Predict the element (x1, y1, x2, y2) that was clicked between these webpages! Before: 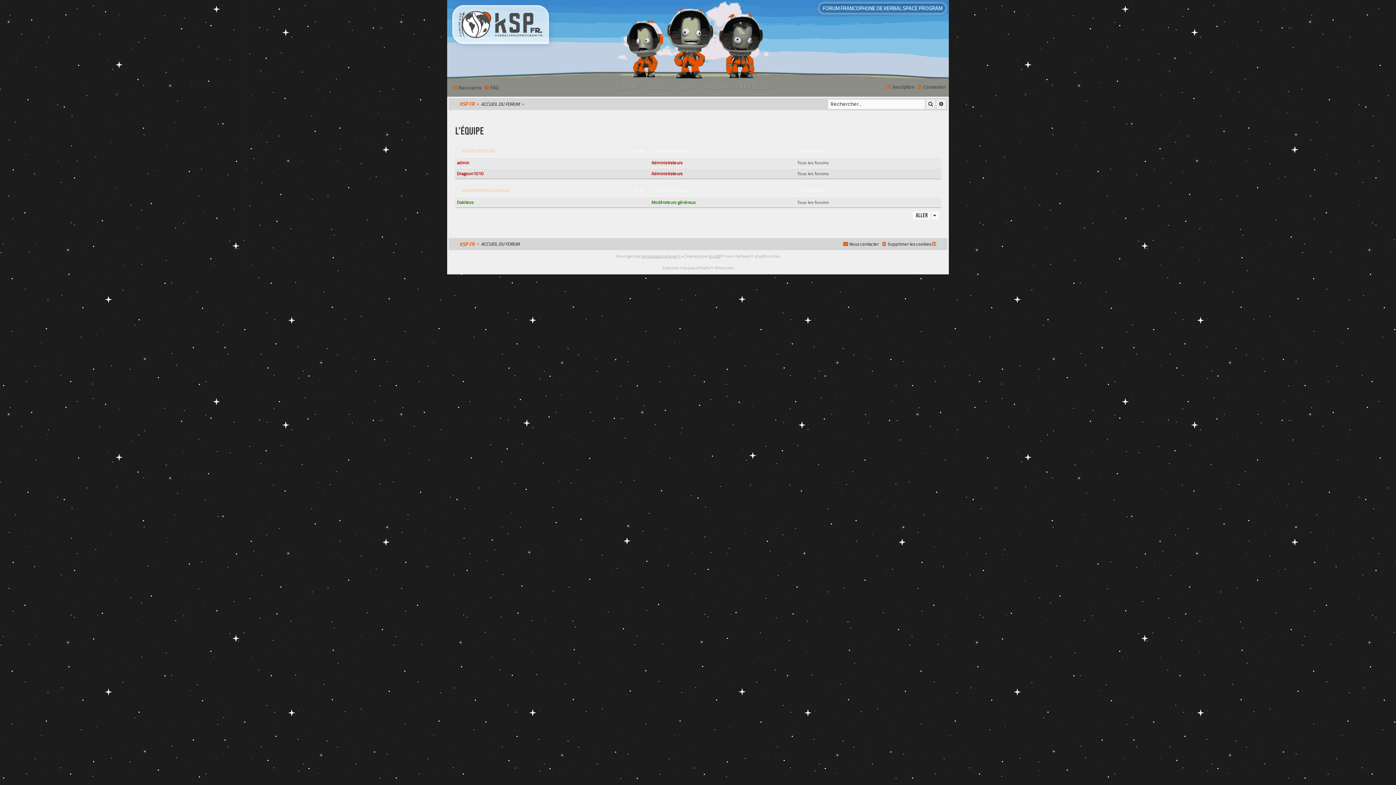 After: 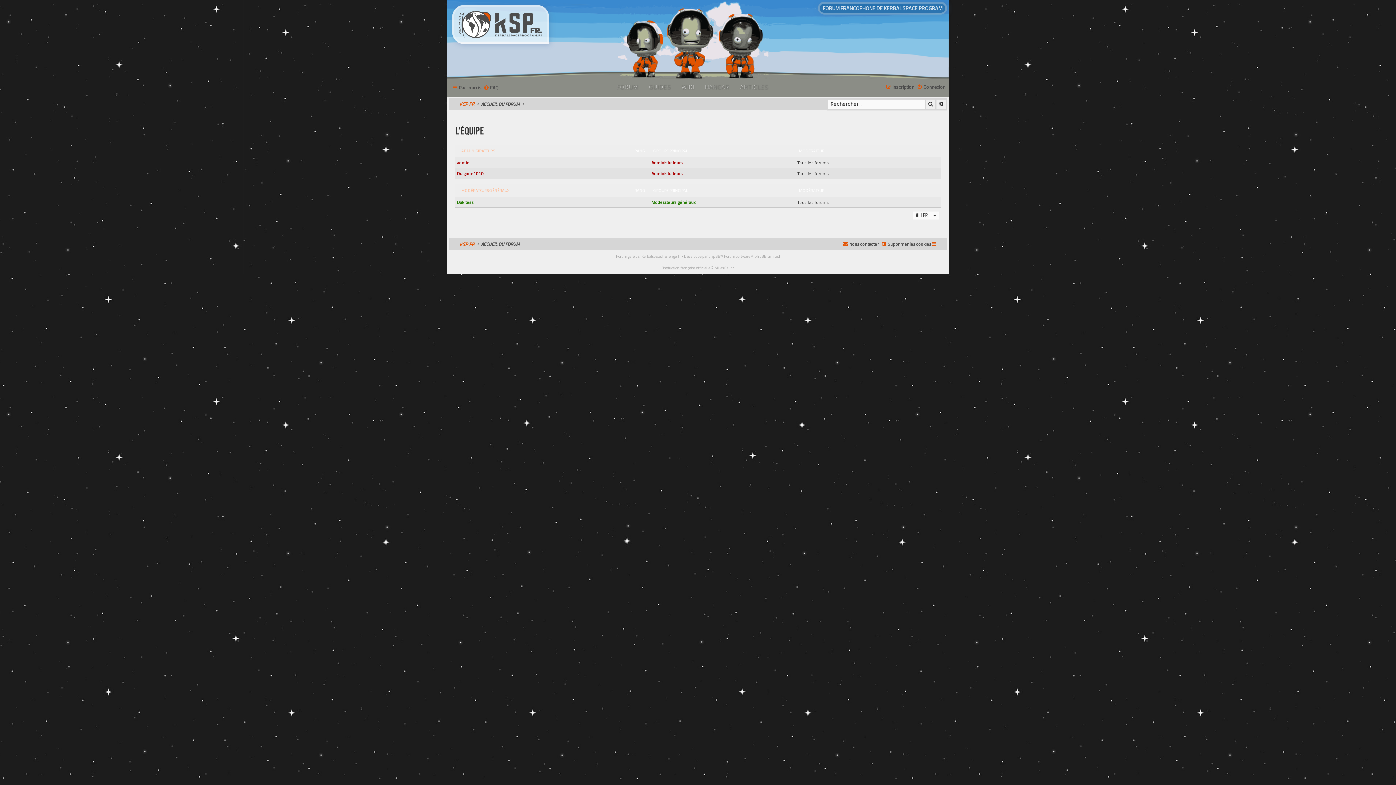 Action: bbox: (641, 253, 680, 259) label: Kerbalspacechallenge.fr